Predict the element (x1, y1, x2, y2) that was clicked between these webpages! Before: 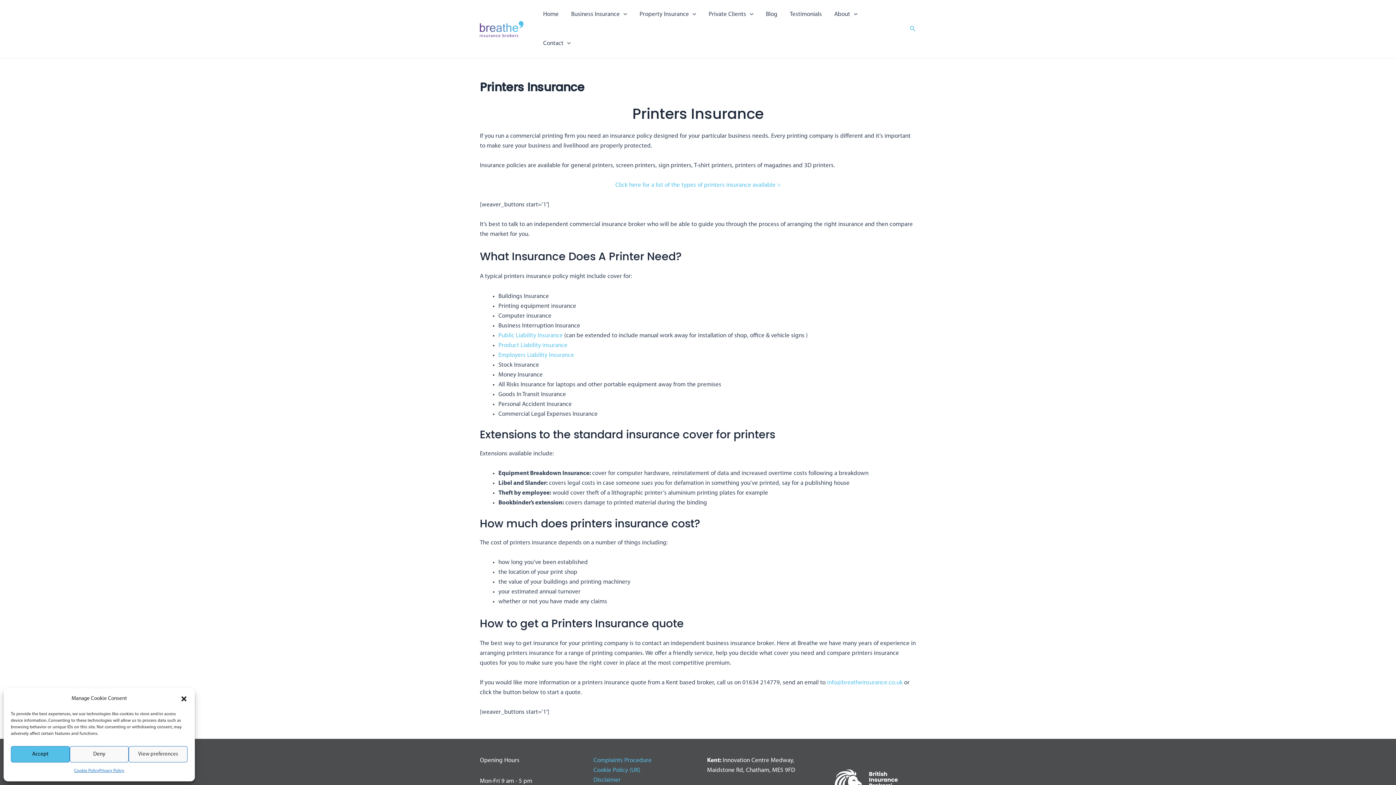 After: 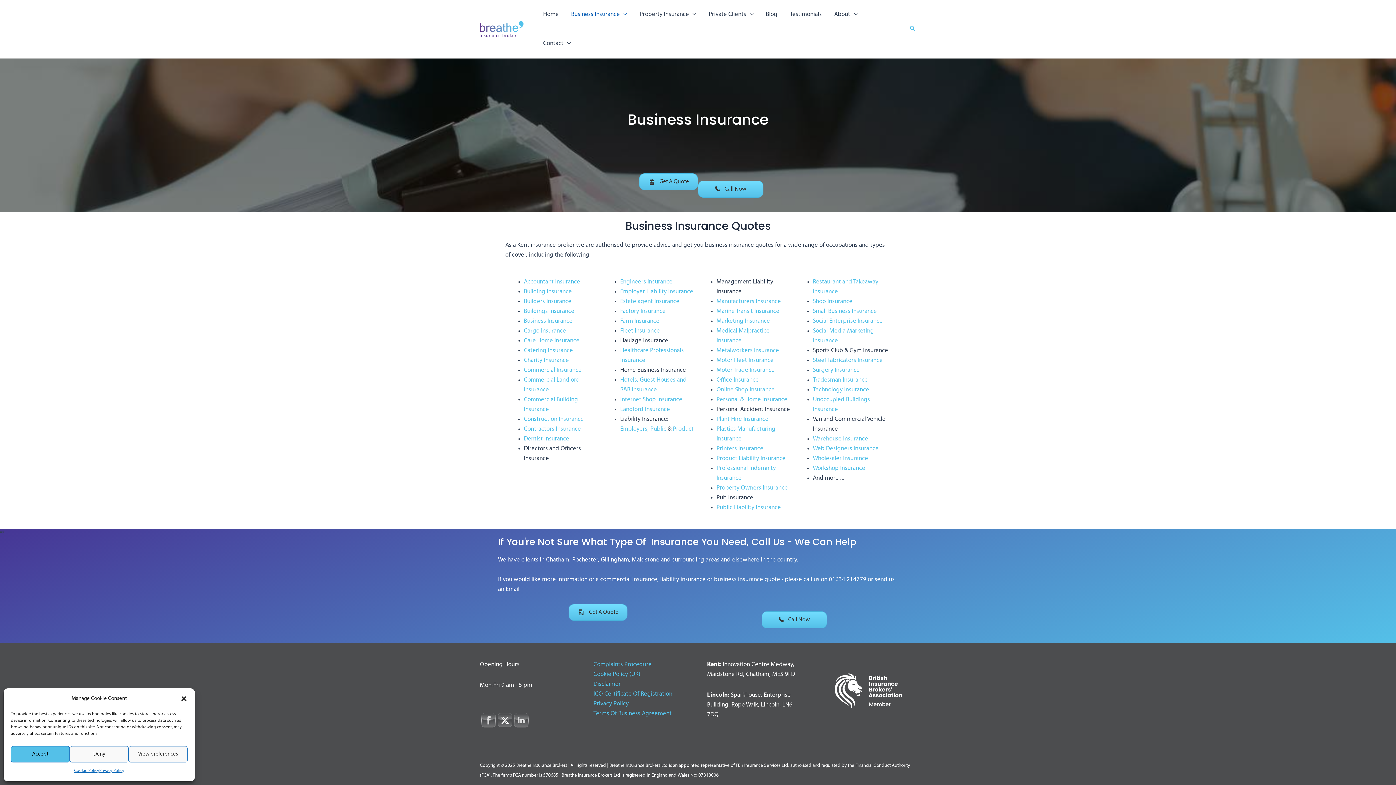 Action: label: Business Insurance bbox: (565, 0, 633, 29)